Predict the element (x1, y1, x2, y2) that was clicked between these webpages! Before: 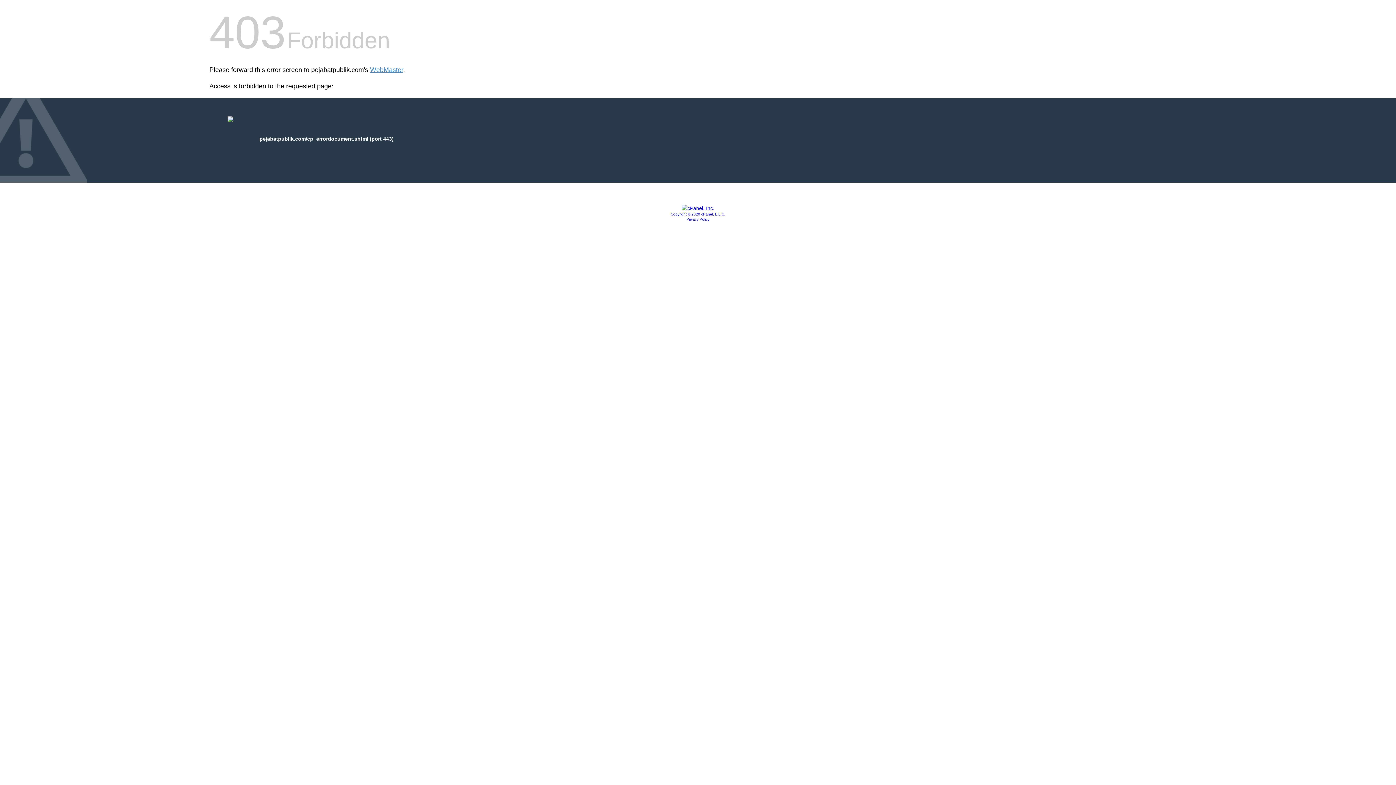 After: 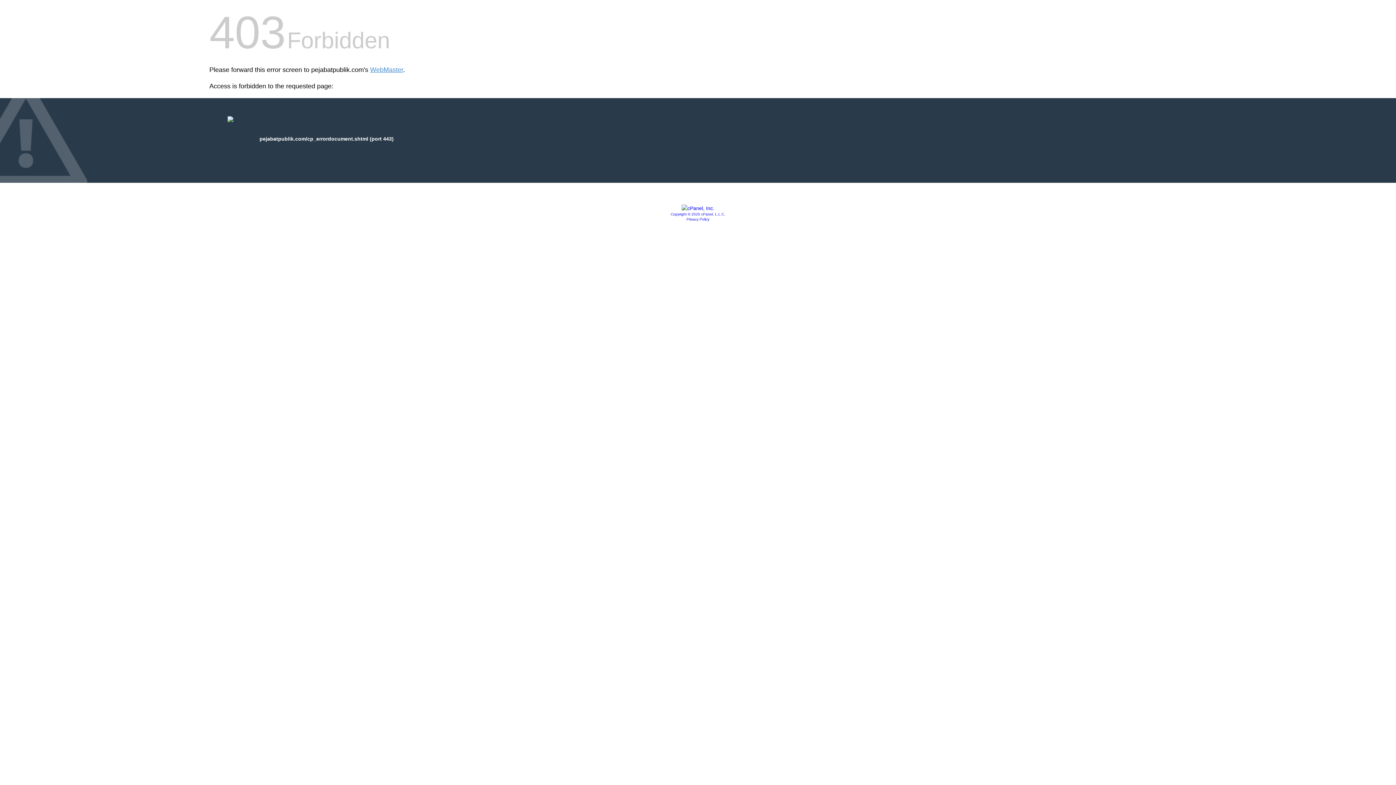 Action: bbox: (686, 217, 709, 221) label: Privacy Policy